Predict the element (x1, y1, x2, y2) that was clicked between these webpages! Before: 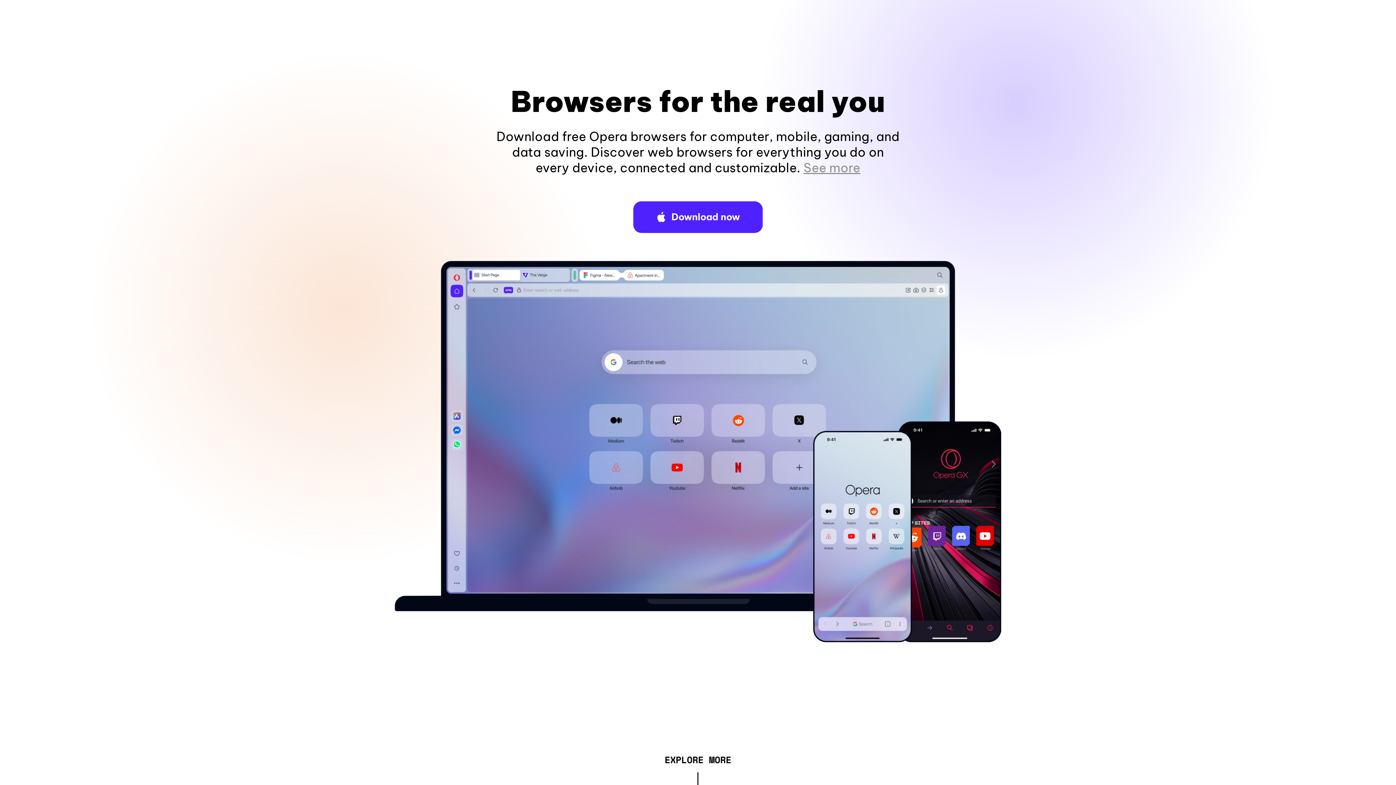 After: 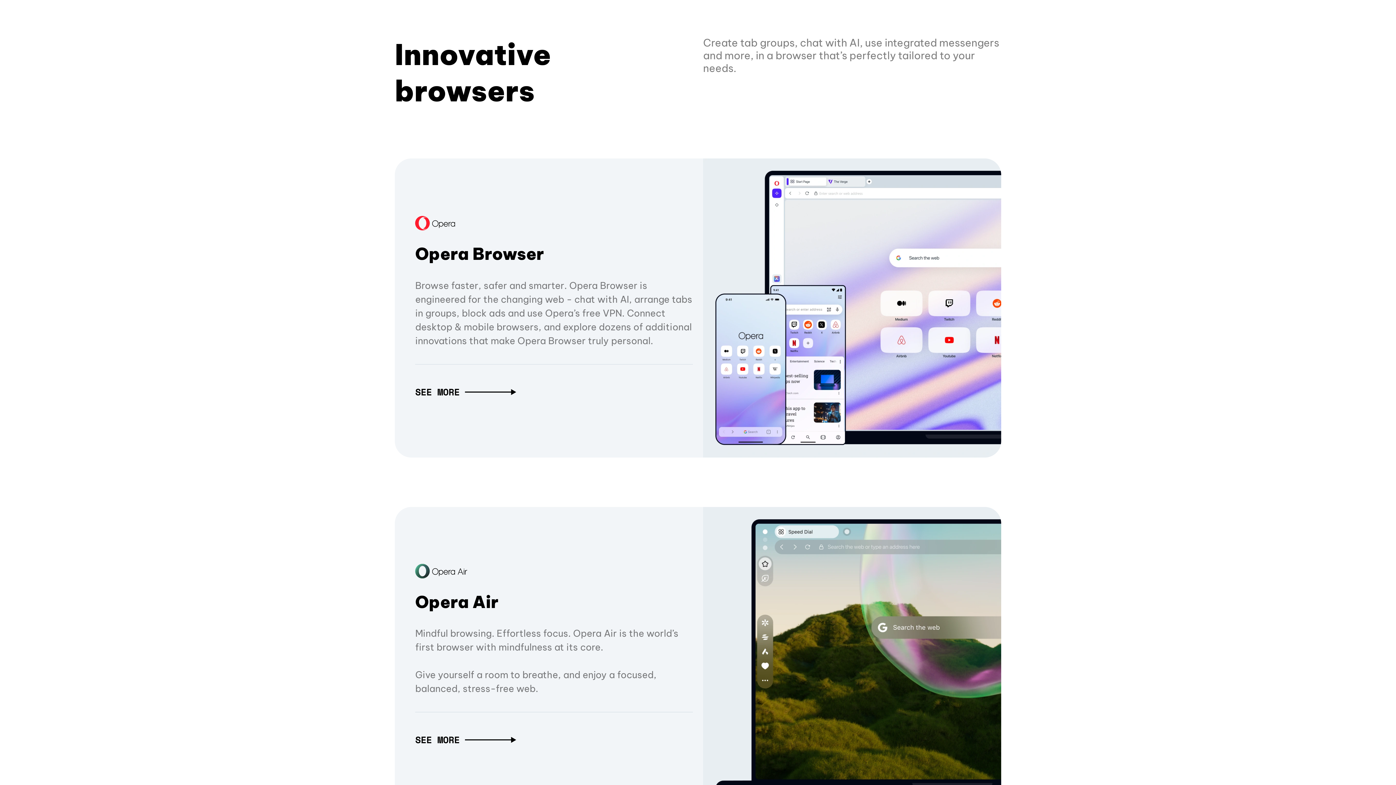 Action: label: EXPLORE MORE bbox: (664, 757, 731, 765)